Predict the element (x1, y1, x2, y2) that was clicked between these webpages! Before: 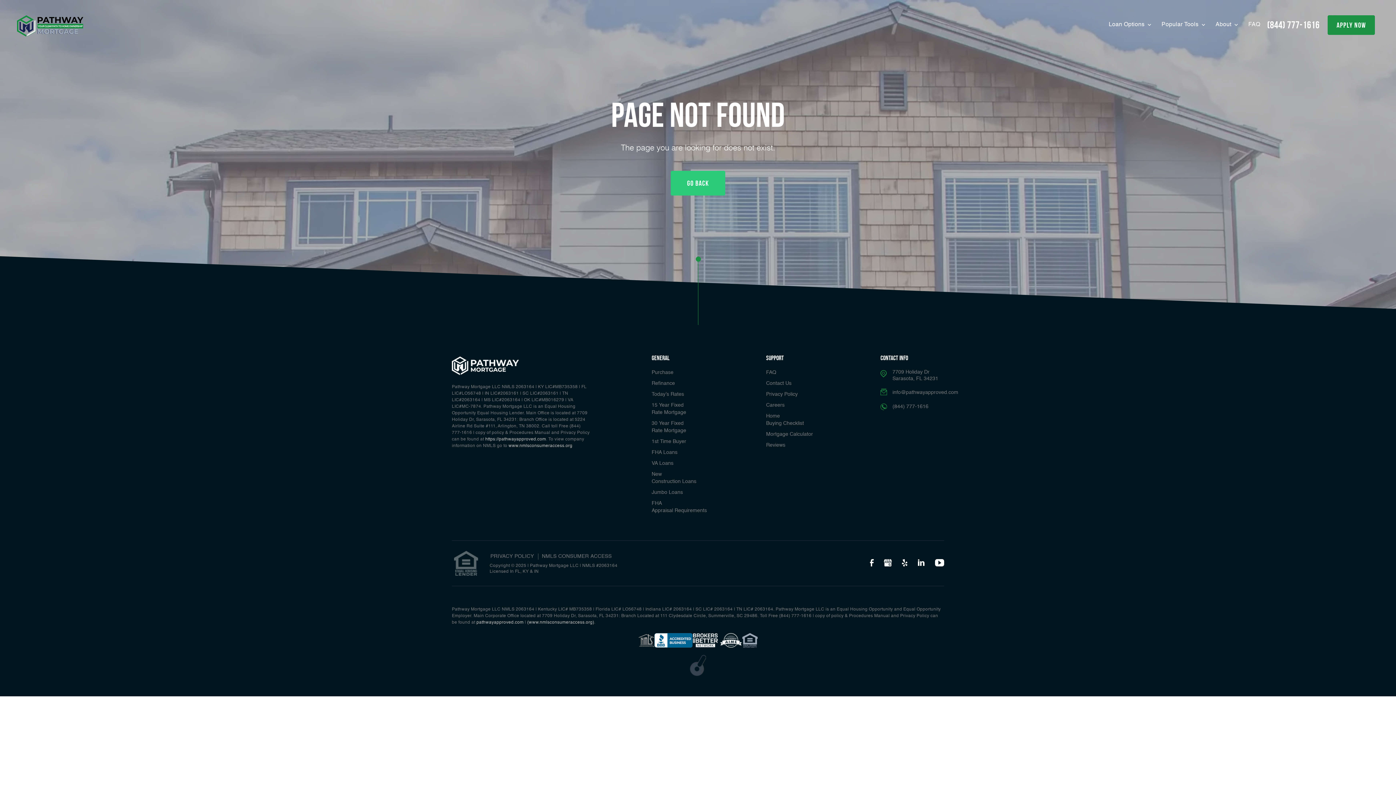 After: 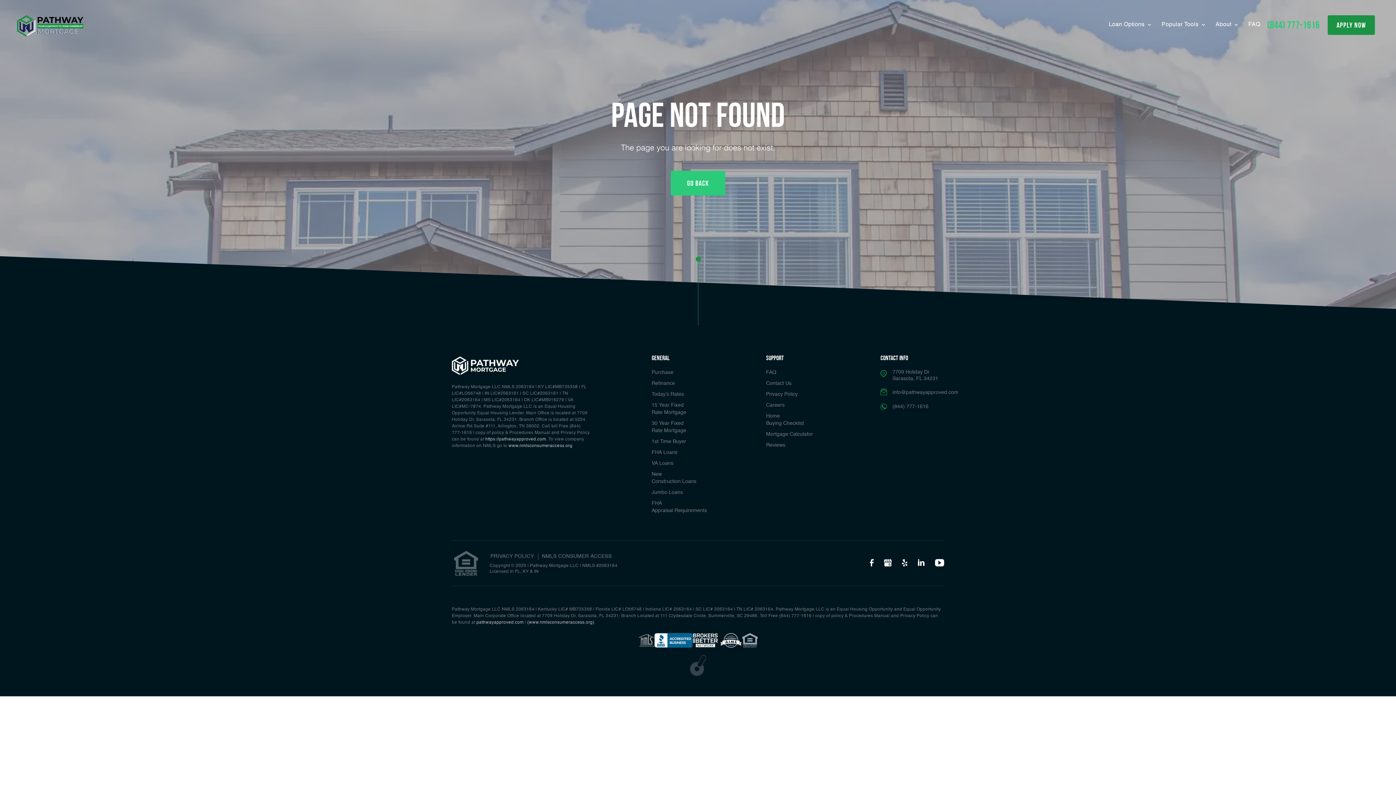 Action: label: (844) 777-1616 bbox: (1267, 18, 1320, 31)